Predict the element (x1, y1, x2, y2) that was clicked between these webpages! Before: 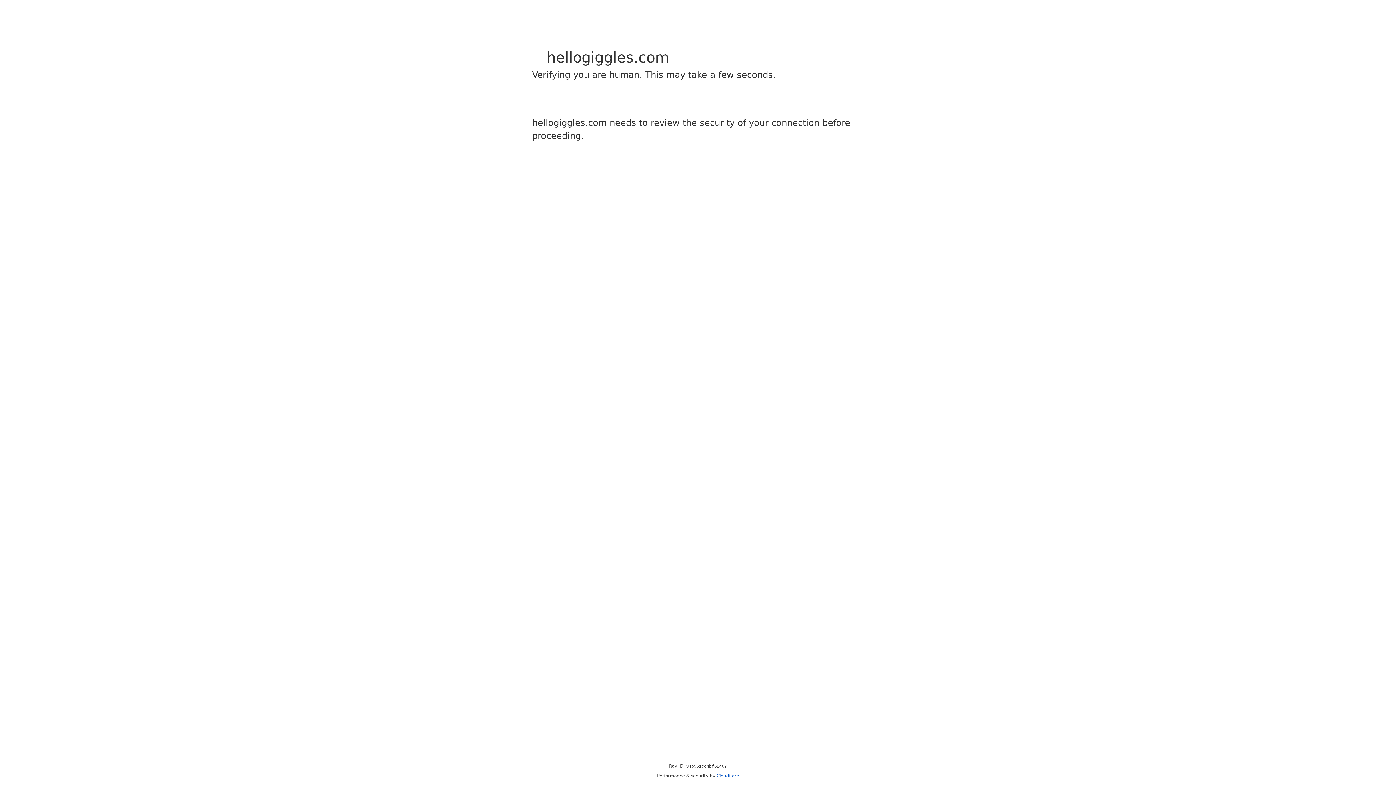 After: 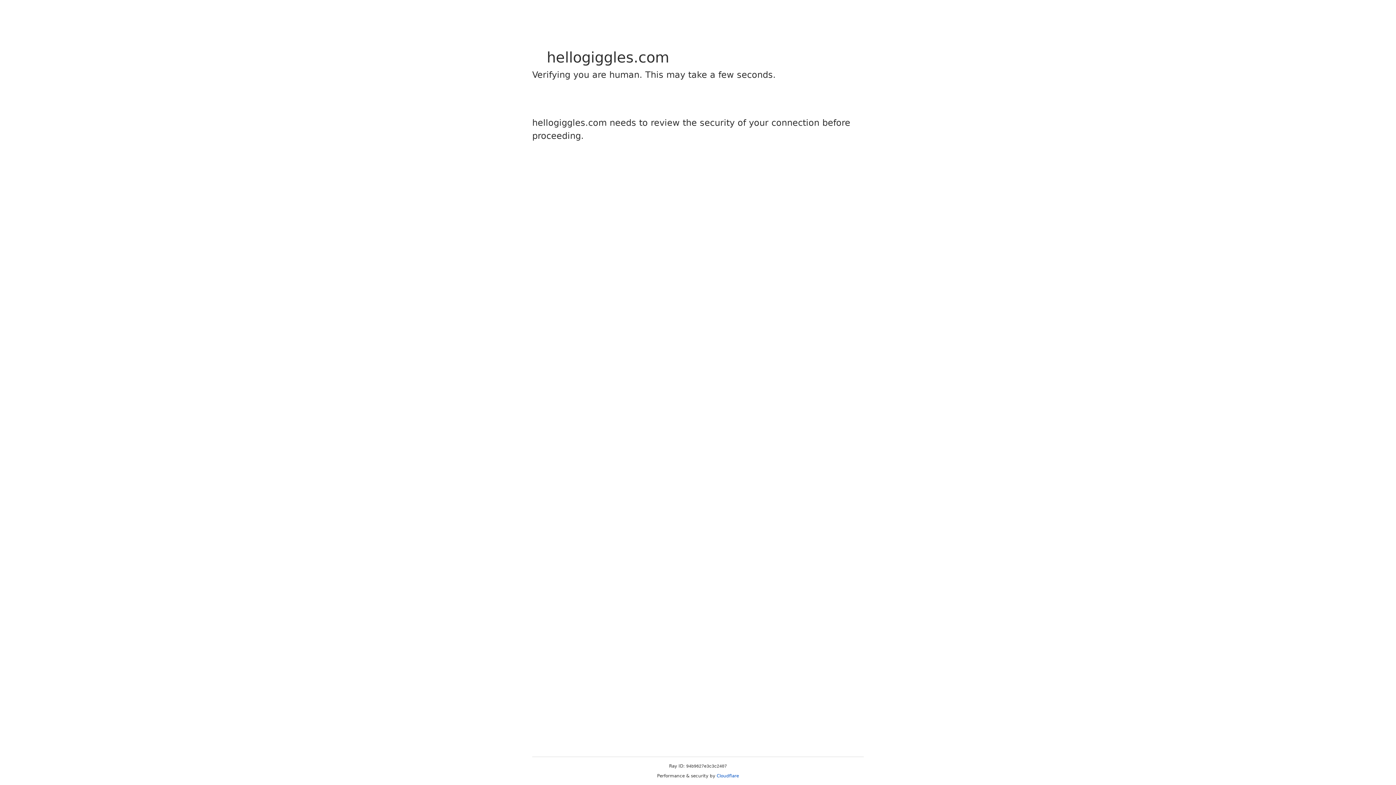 Action: label: Cloudflare bbox: (716, 773, 739, 778)